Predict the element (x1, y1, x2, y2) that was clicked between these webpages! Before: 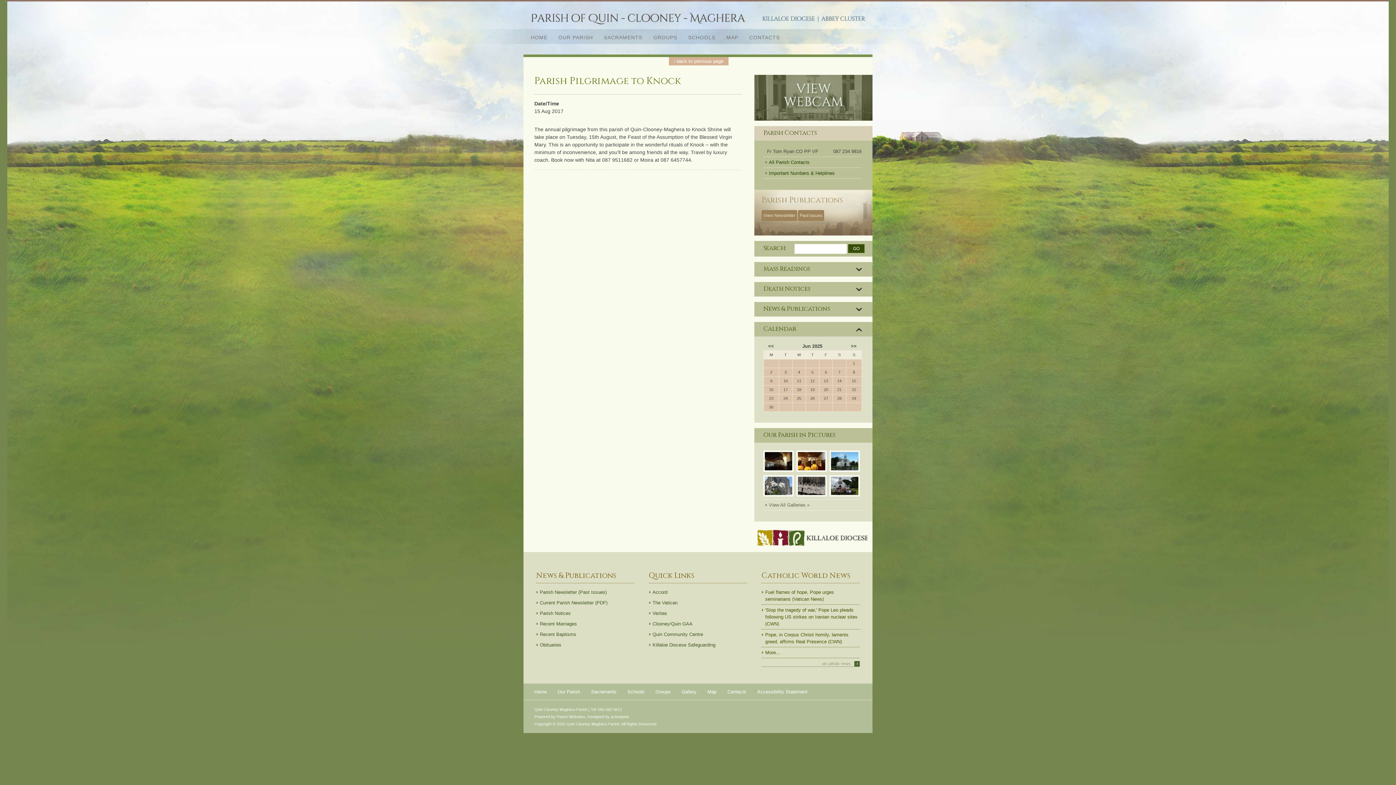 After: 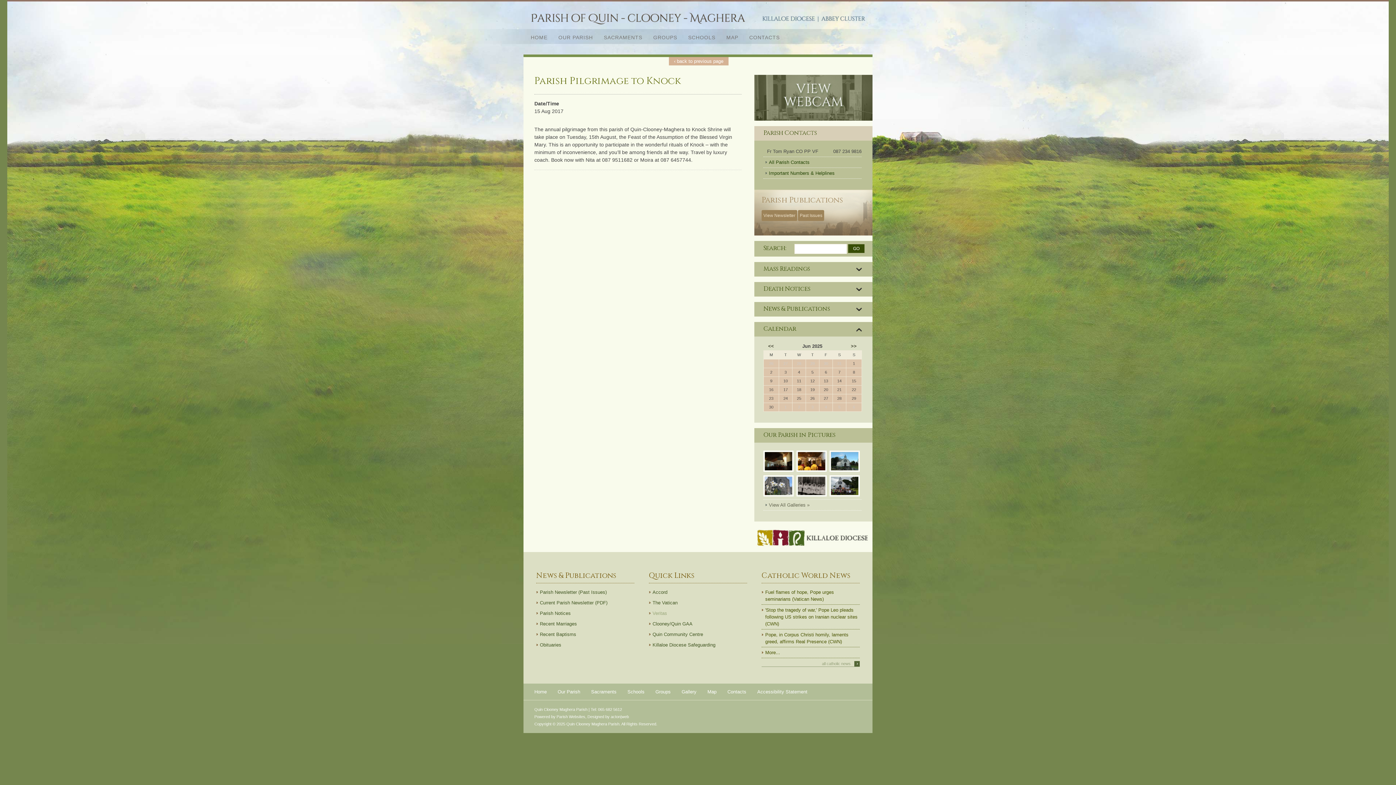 Action: label: Veritas bbox: (649, 608, 747, 619)